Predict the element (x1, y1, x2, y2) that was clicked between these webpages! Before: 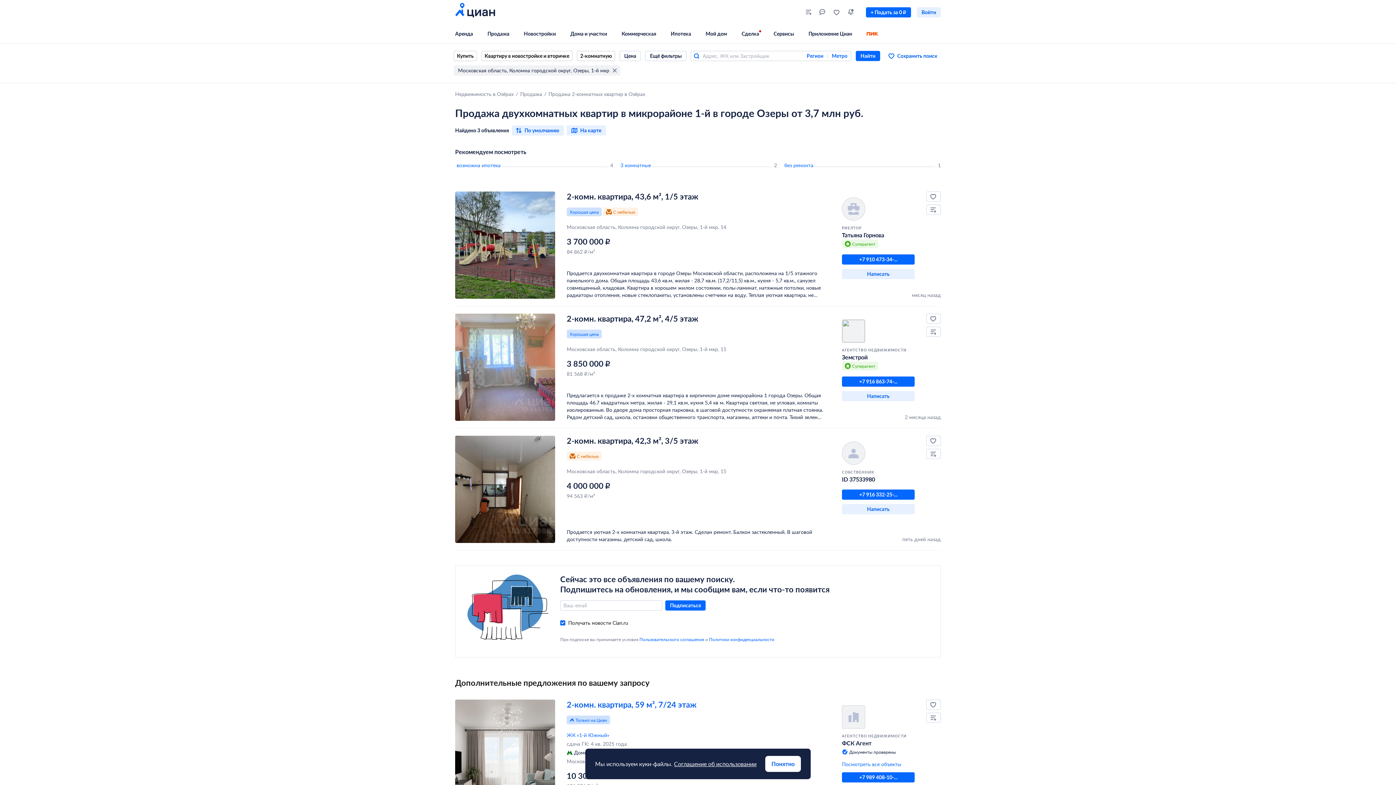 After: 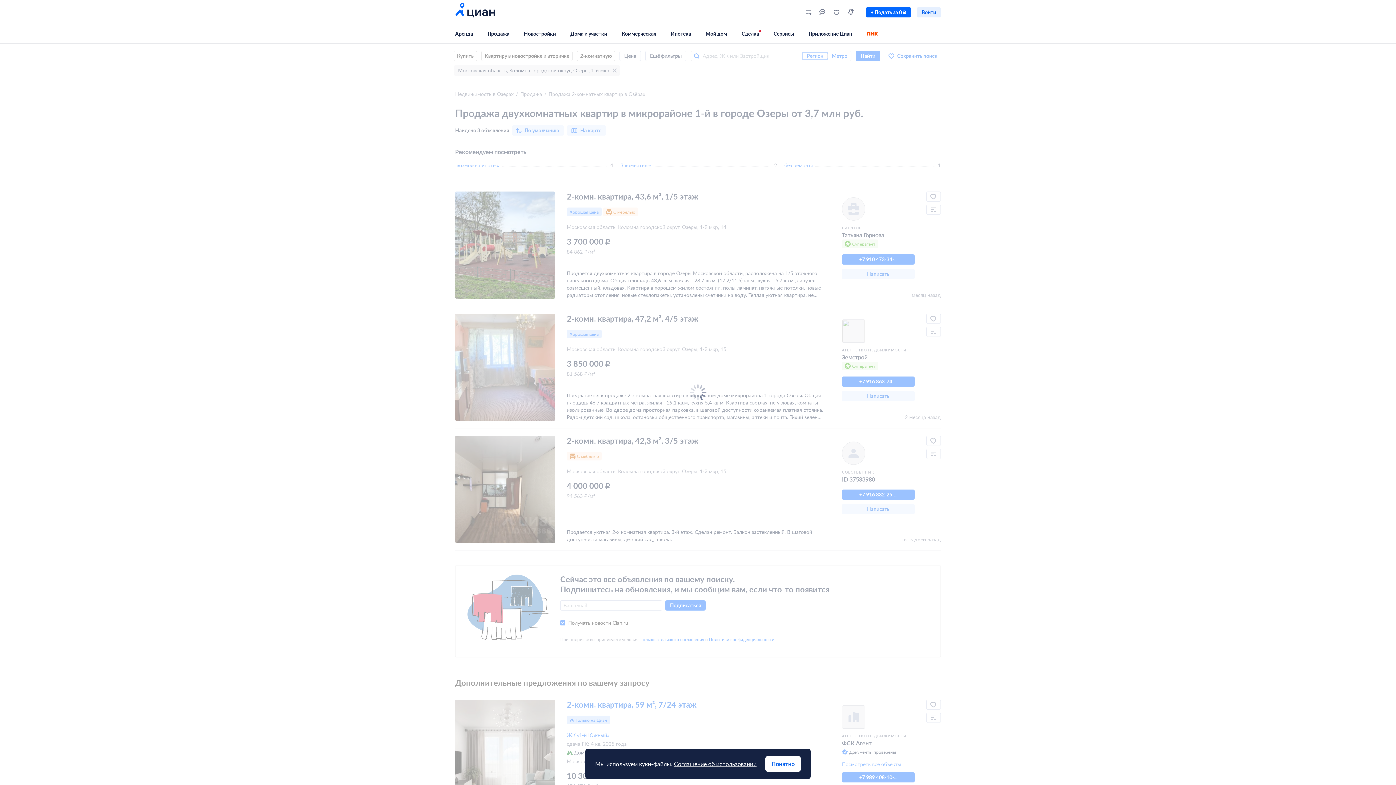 Action: bbox: (802, 52, 827, 59) label: Регион